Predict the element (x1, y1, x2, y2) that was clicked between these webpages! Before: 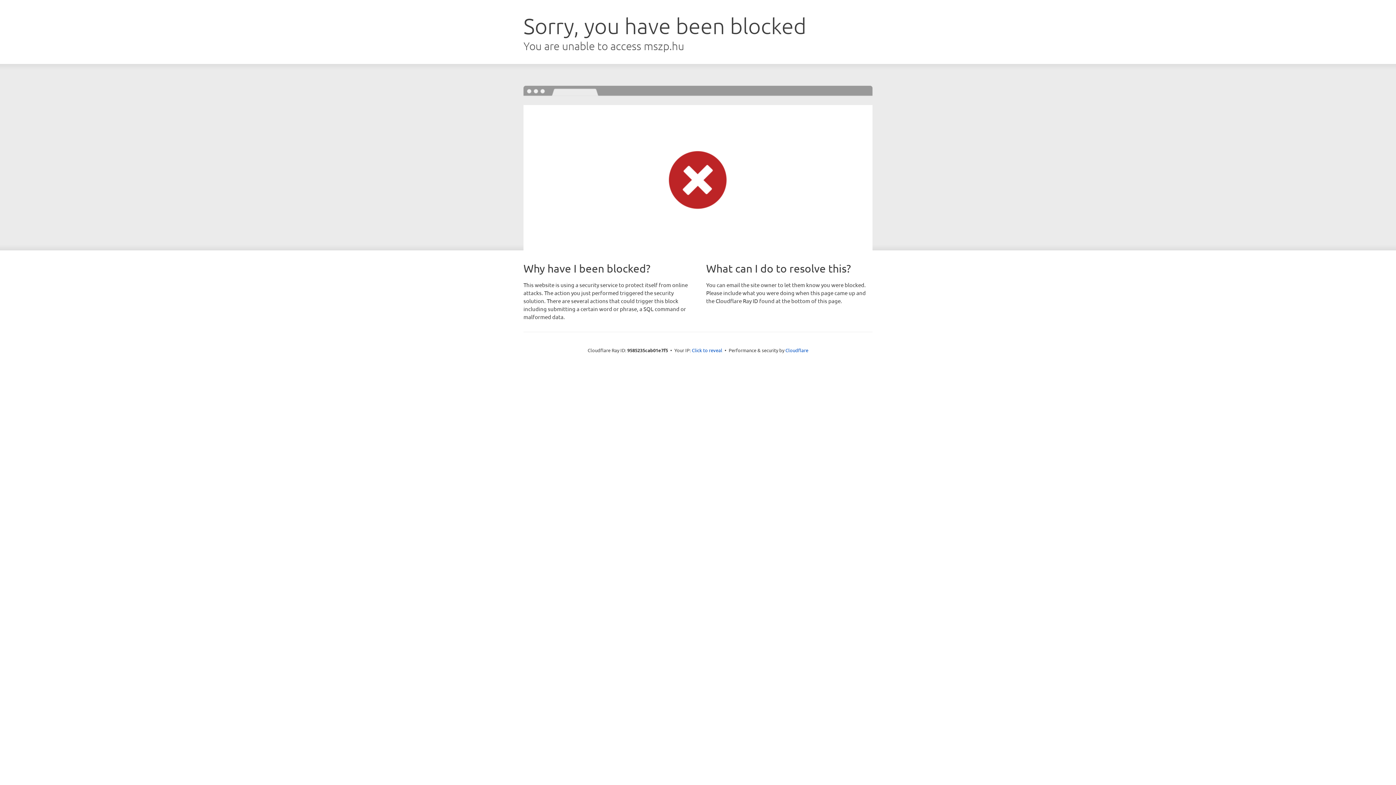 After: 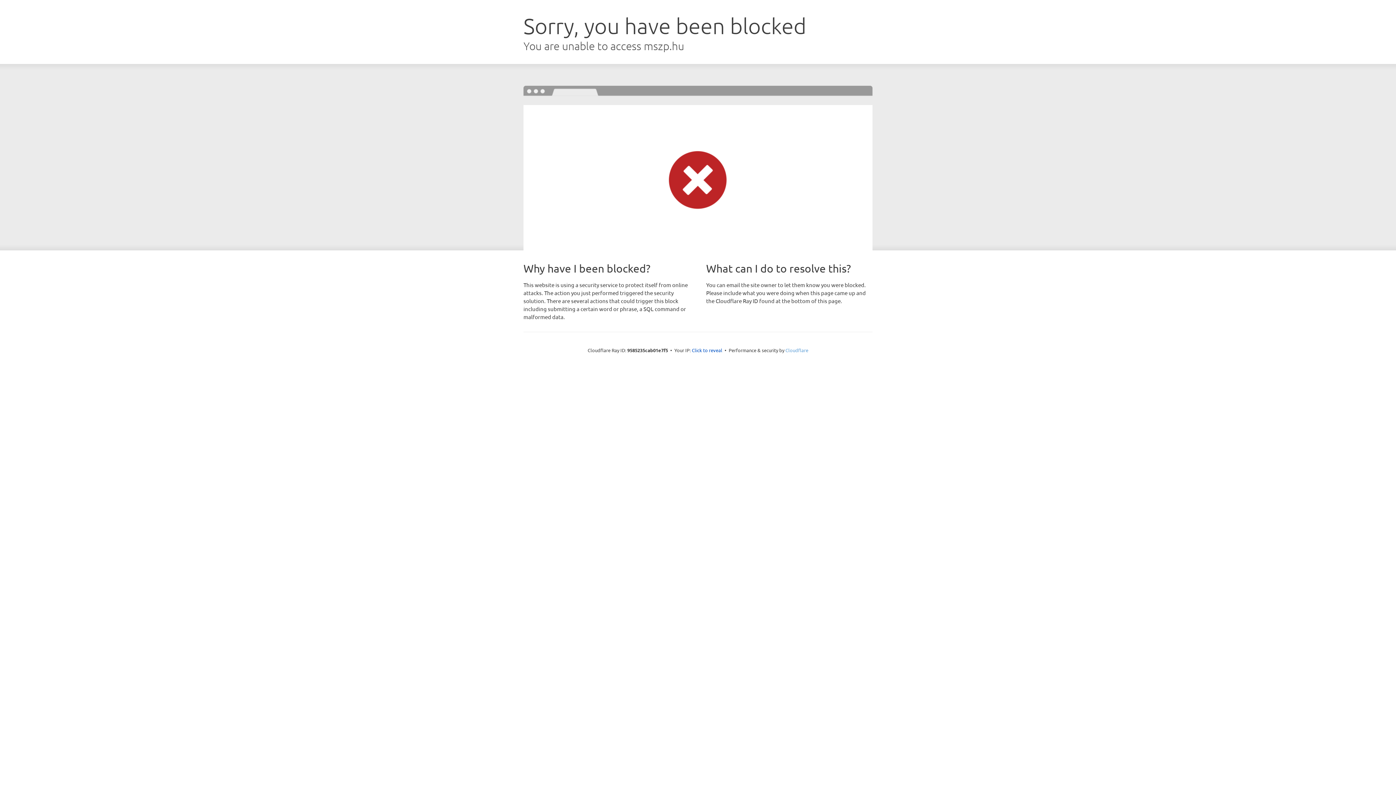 Action: label: Cloudflare bbox: (785, 347, 808, 353)